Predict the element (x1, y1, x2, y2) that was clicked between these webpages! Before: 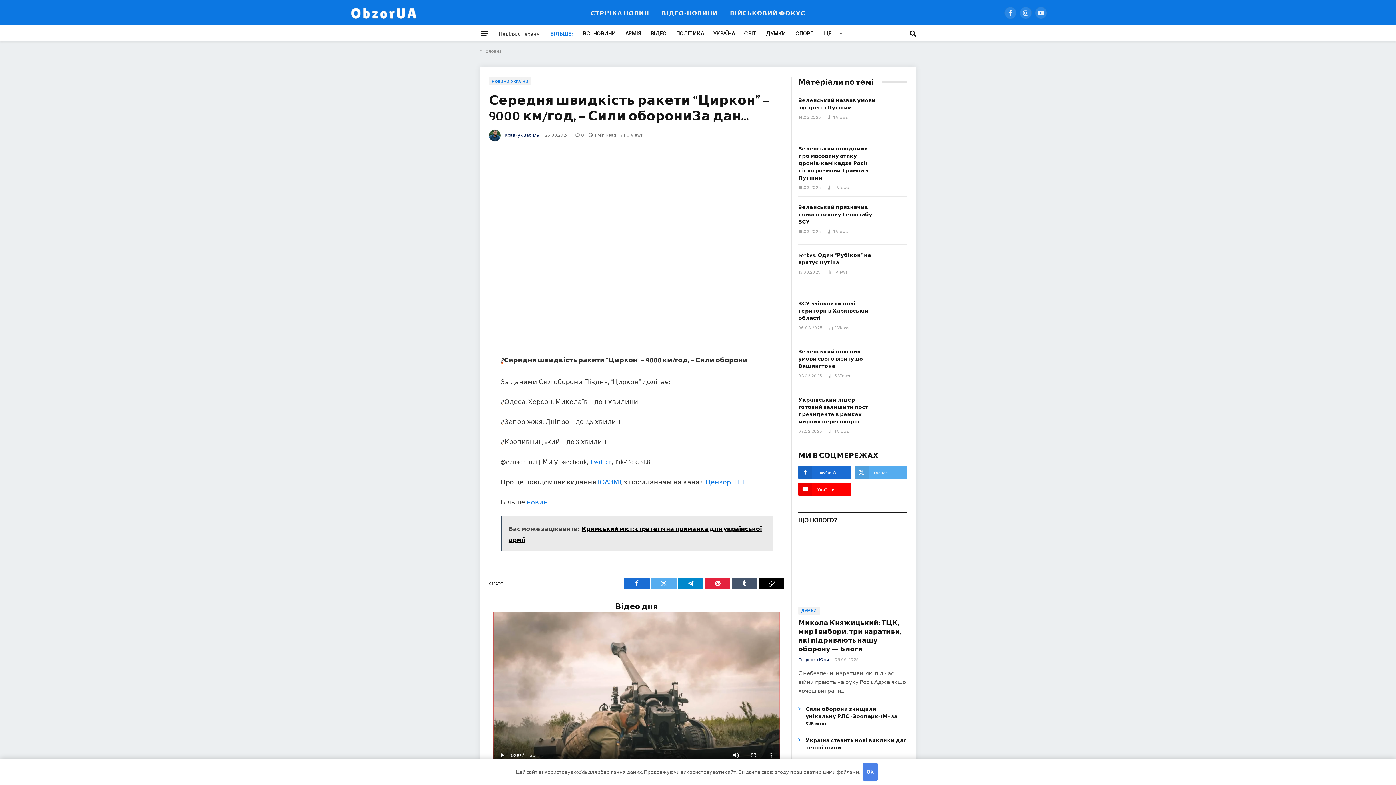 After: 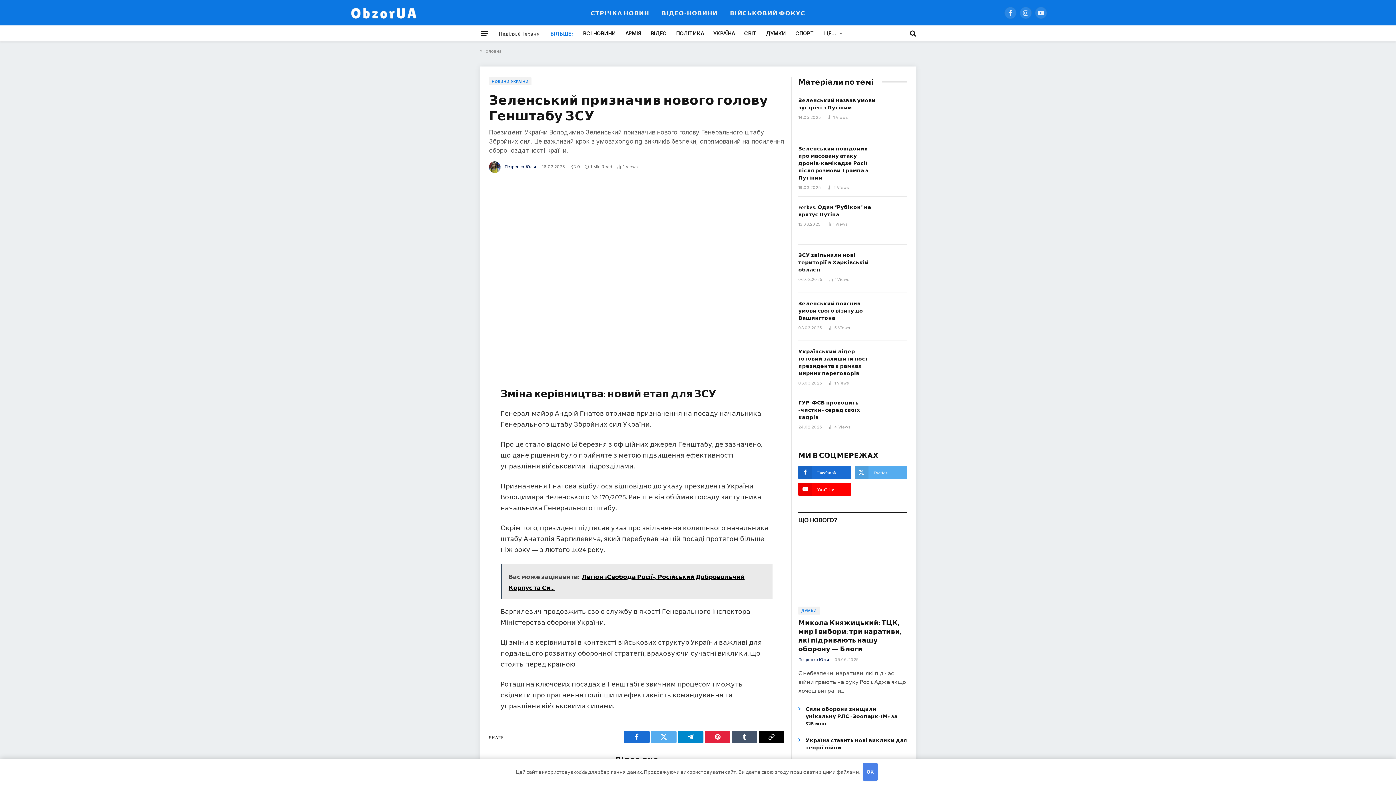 Action: label: Зеленський призначив нового голову Генштабу ЗСУ bbox: (798, 203, 876, 224)